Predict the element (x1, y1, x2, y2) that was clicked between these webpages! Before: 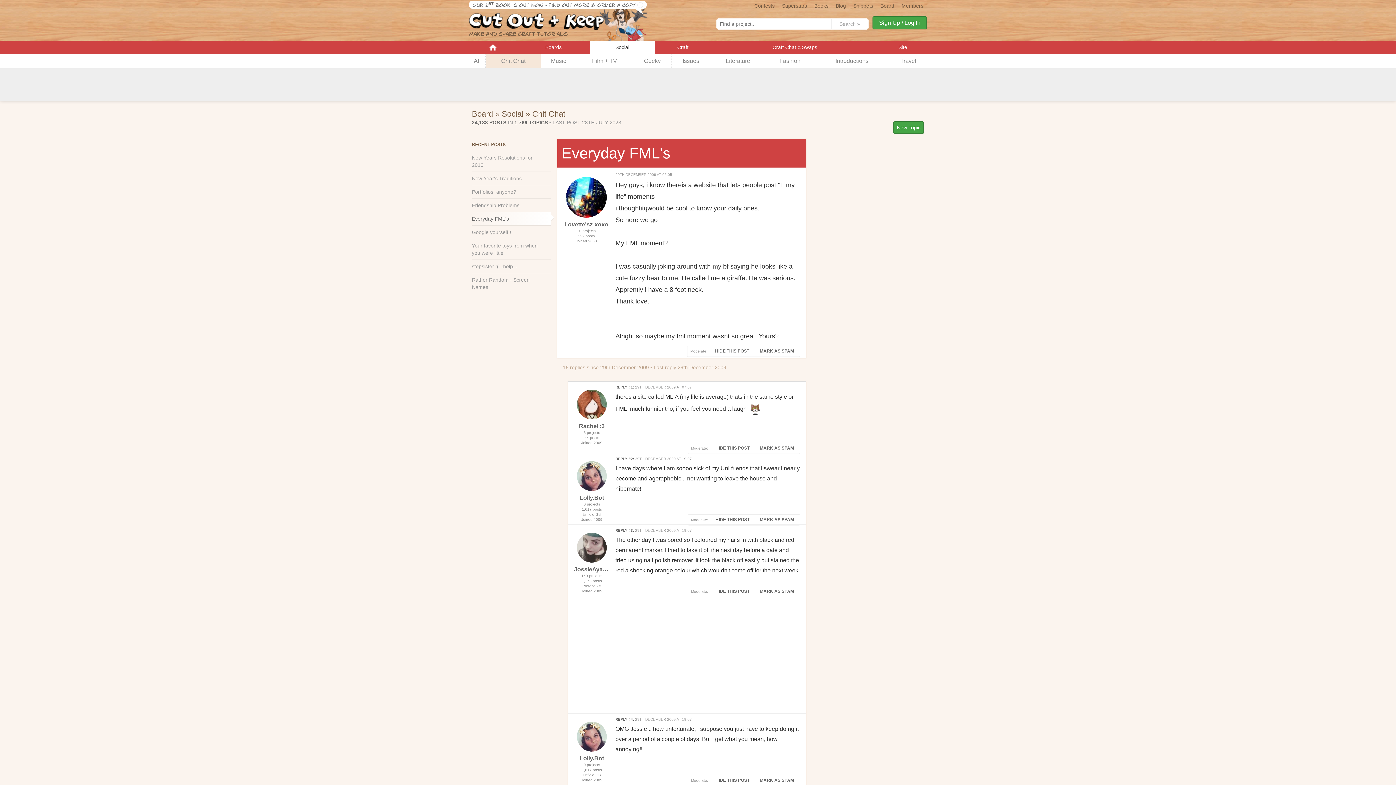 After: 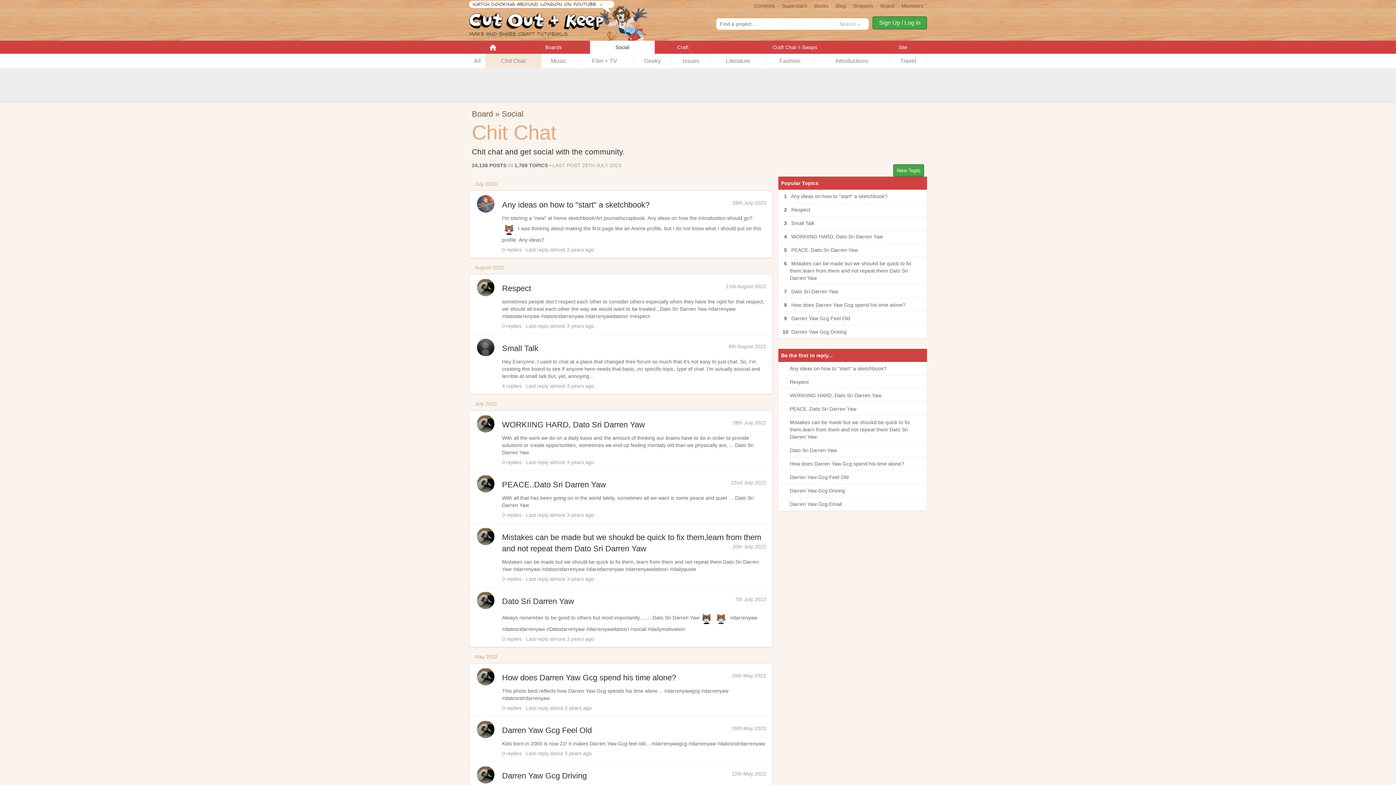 Action: bbox: (532, 109, 565, 118) label: Chit Chat